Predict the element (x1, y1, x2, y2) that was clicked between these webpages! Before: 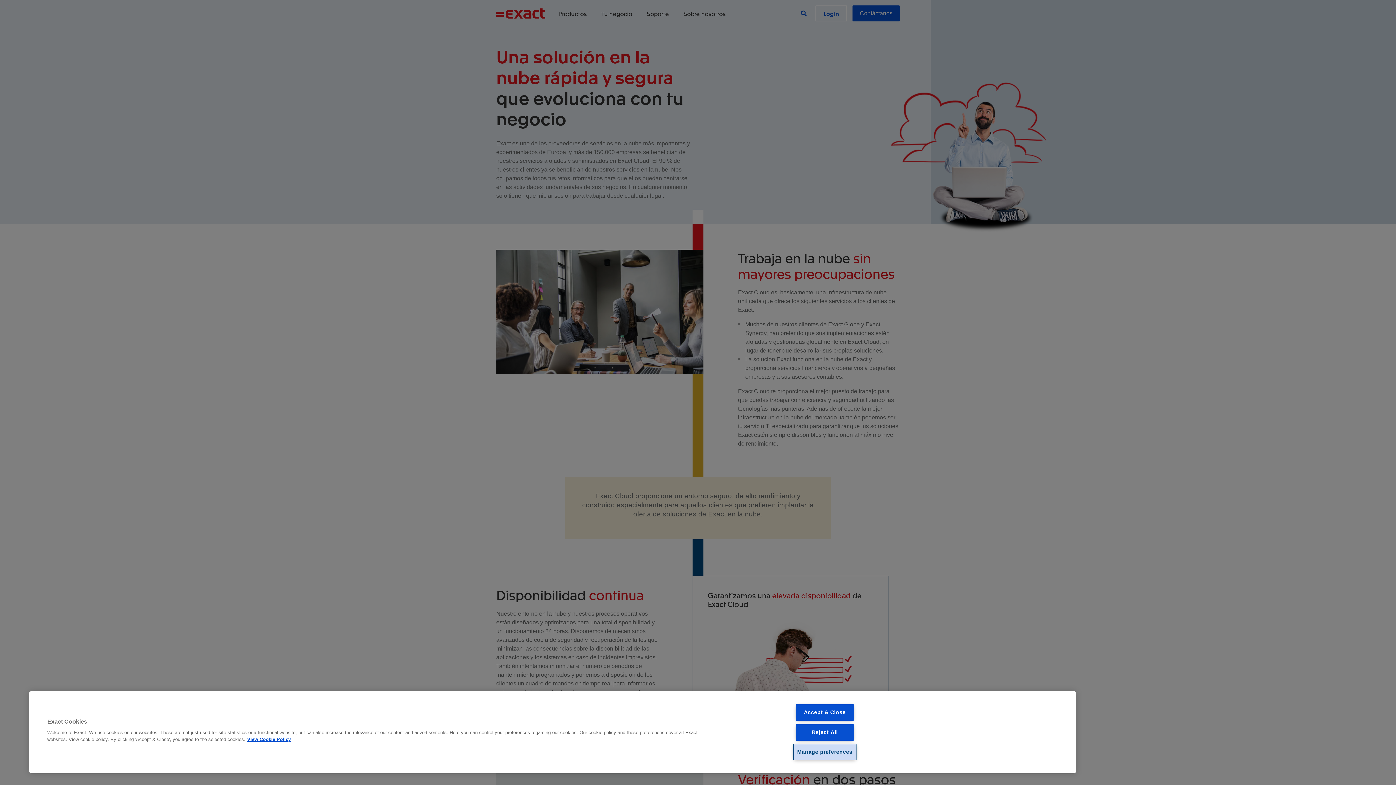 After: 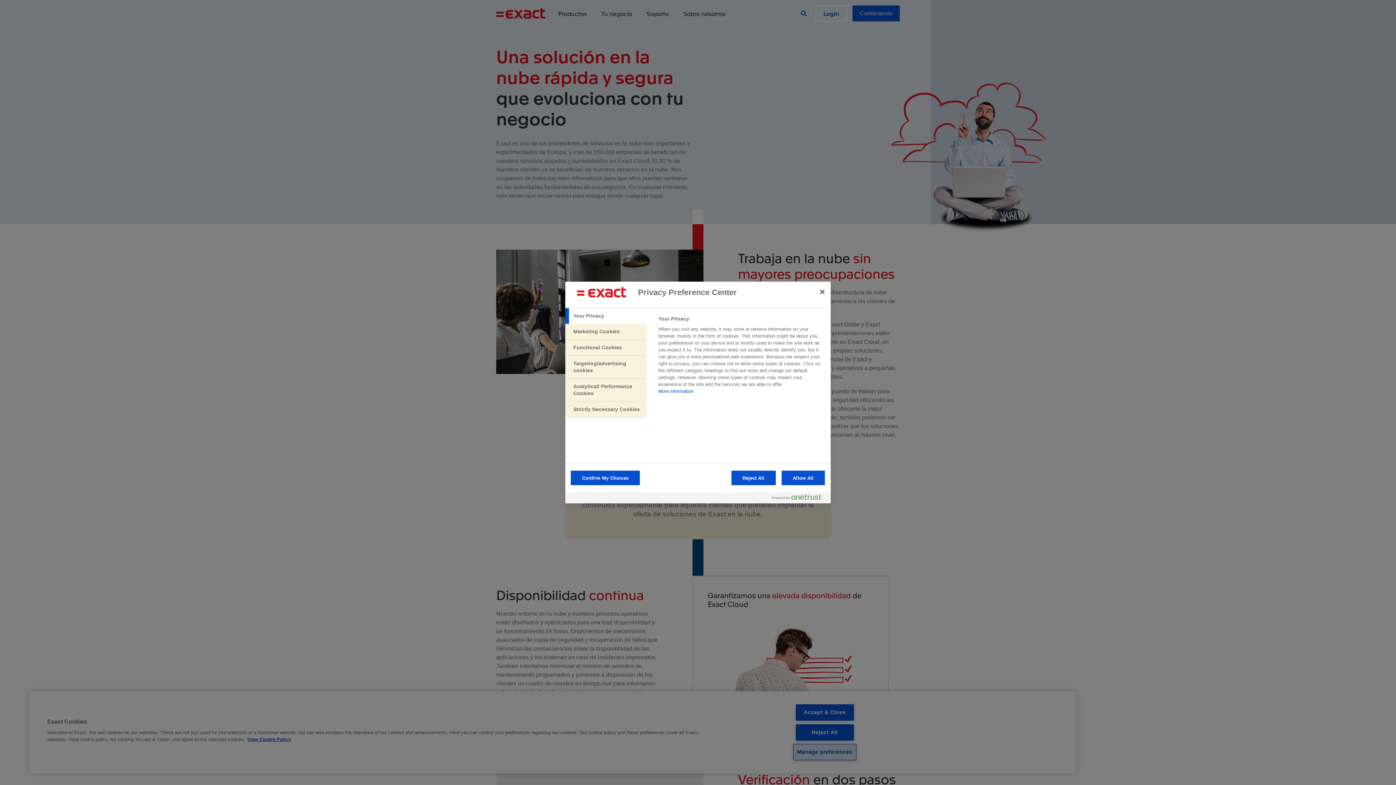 Action: bbox: (793, 744, 856, 760) label: Manage preferences